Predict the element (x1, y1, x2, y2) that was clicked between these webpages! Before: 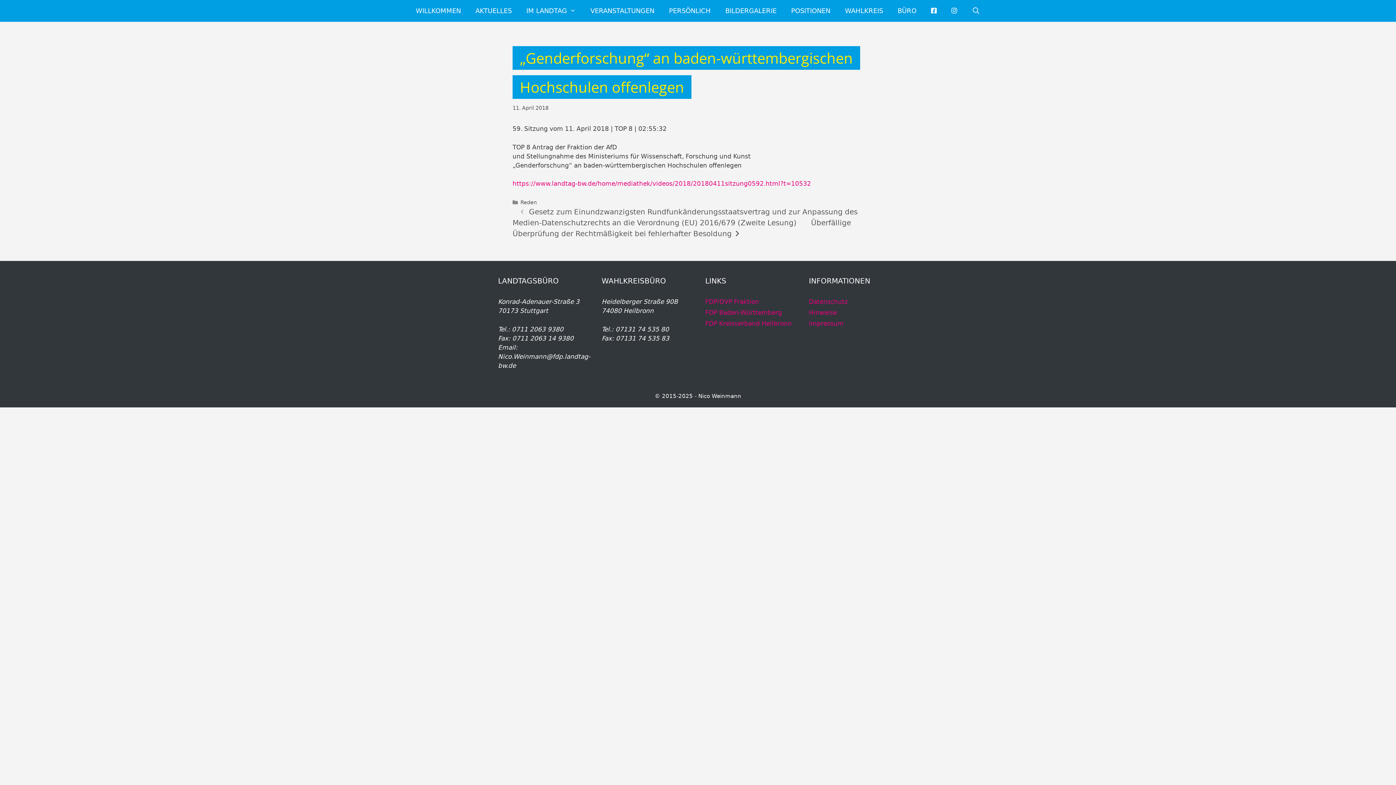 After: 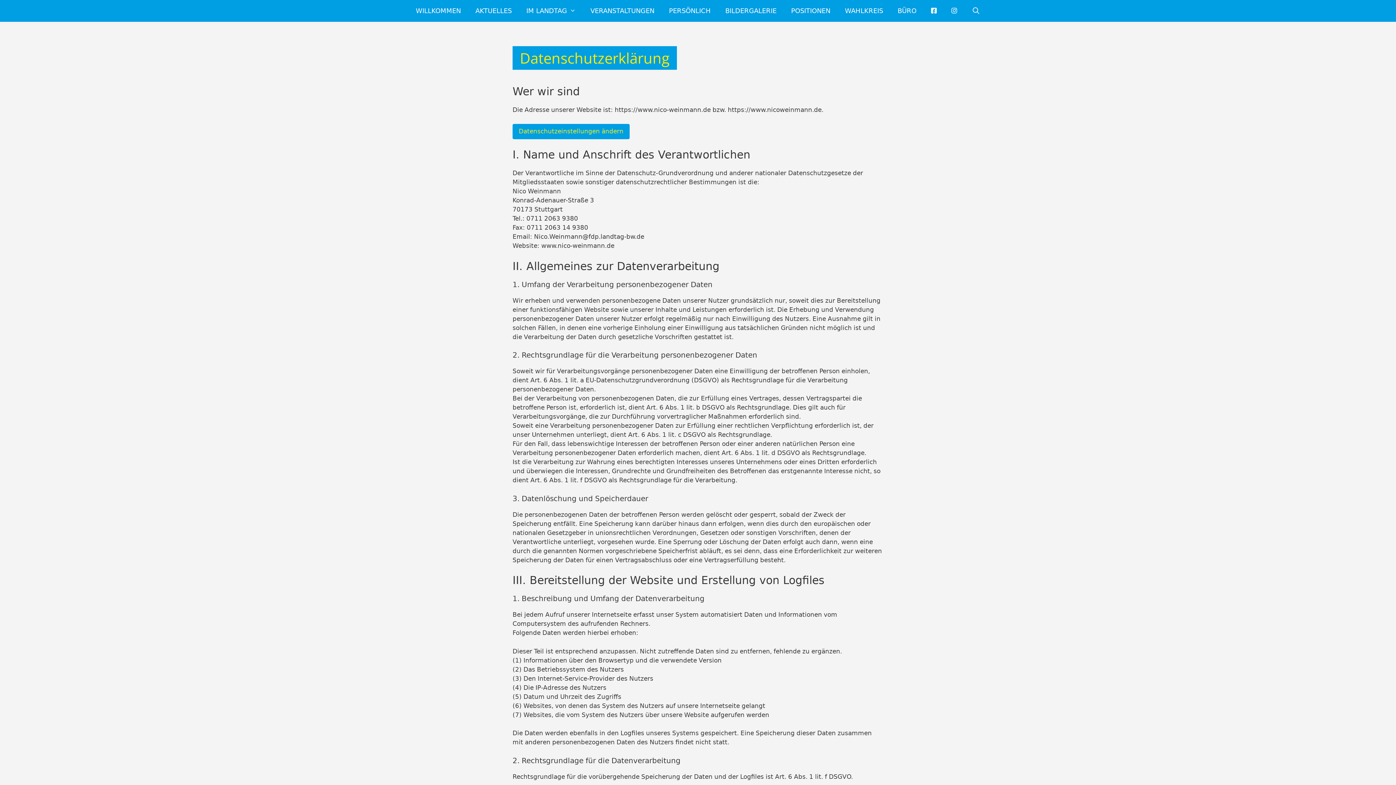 Action: bbox: (809, 298, 848, 305) label: Datenschutz